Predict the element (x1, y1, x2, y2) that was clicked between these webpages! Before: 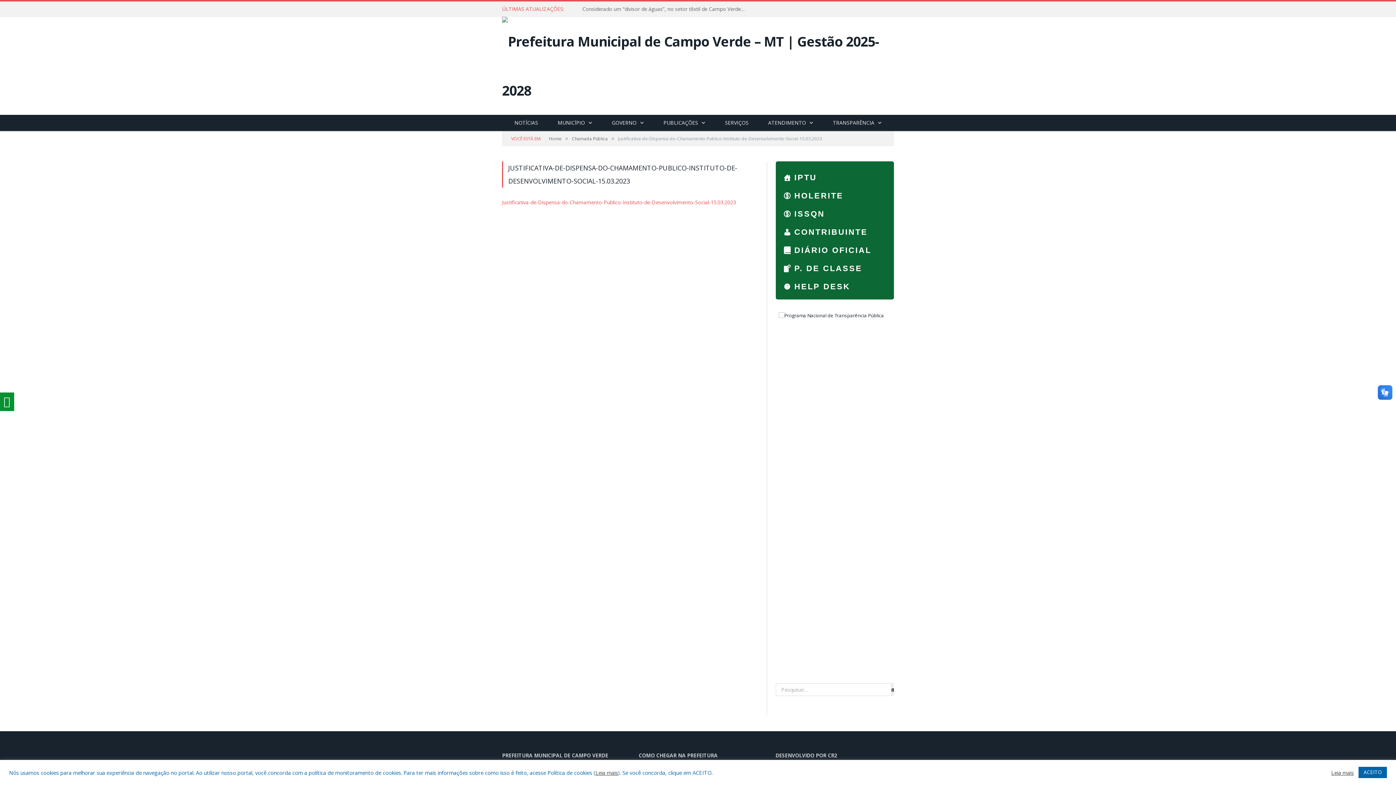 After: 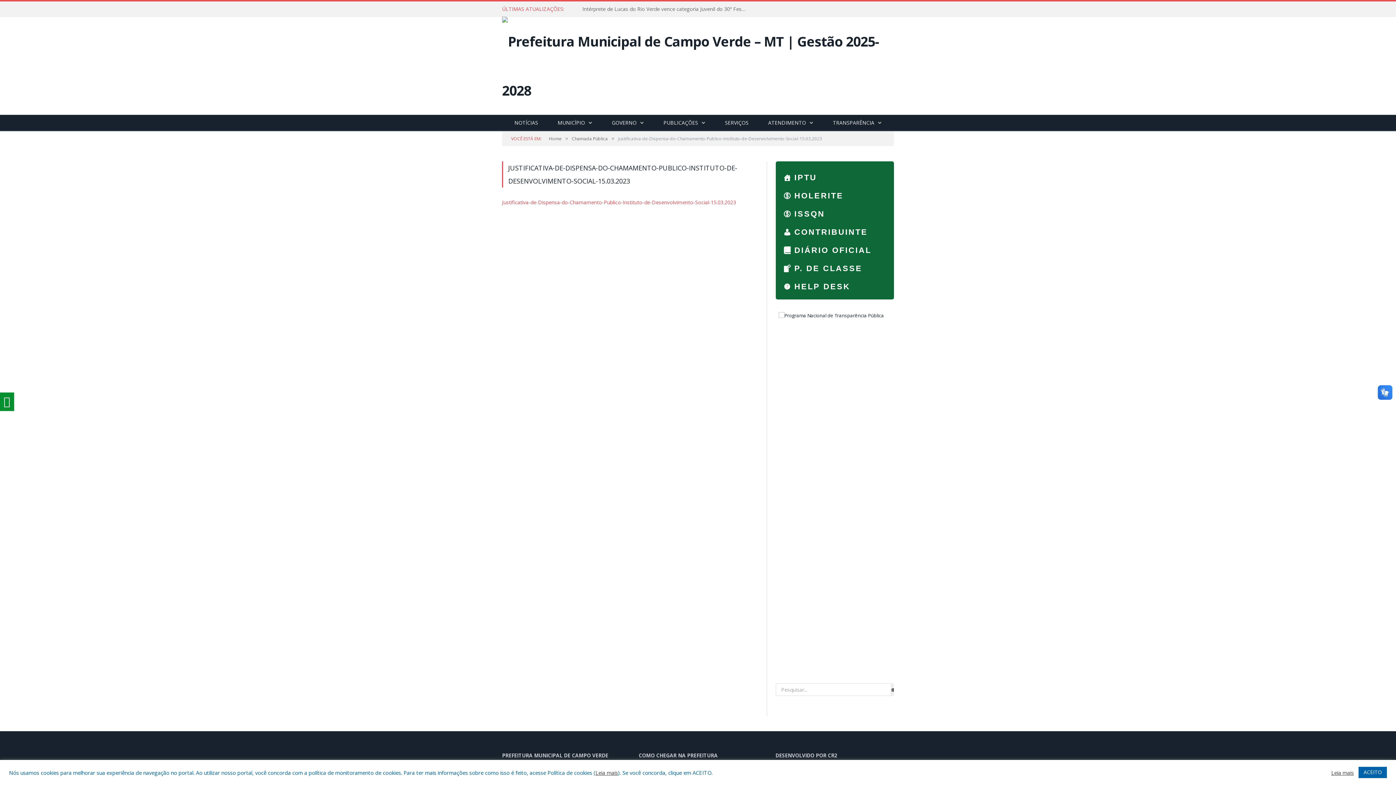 Action: bbox: (776, 623, 894, 664)